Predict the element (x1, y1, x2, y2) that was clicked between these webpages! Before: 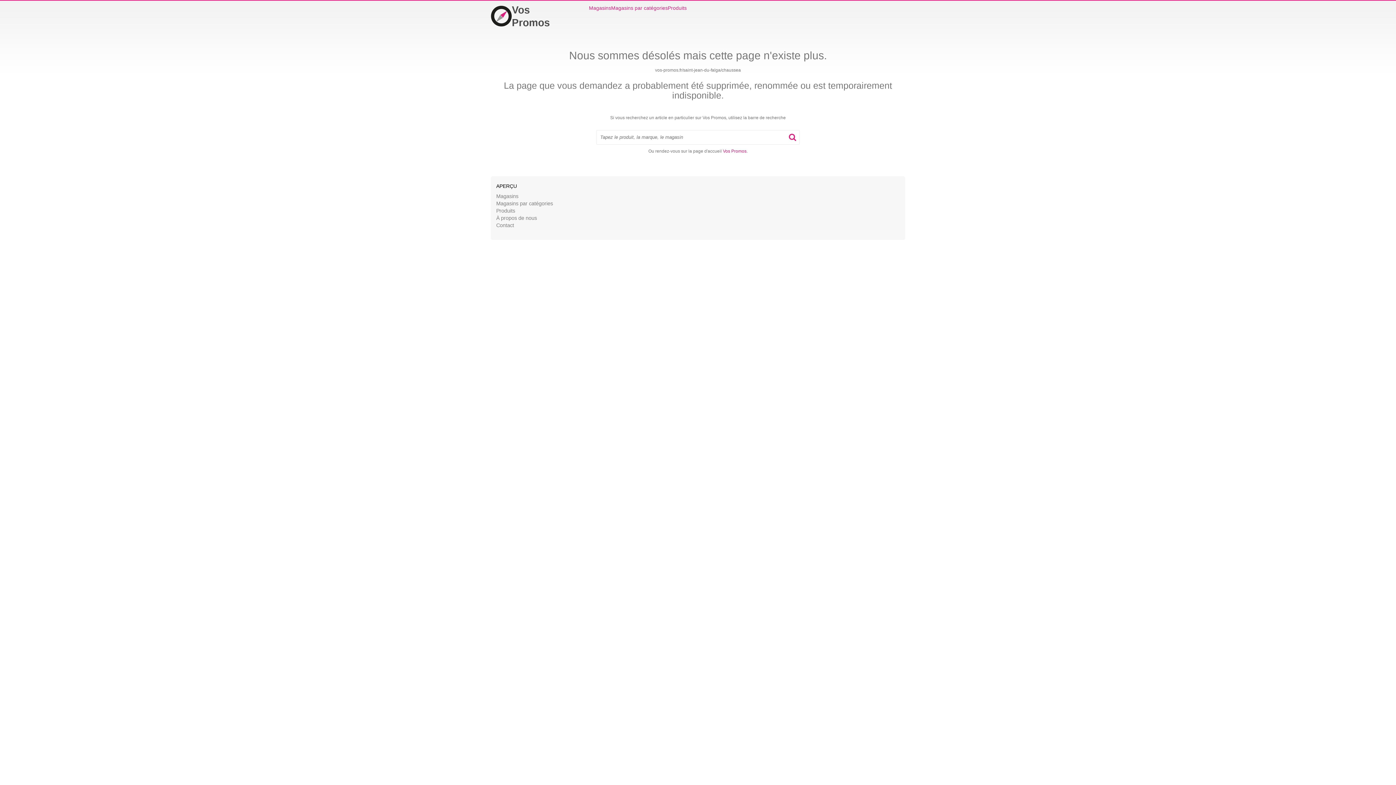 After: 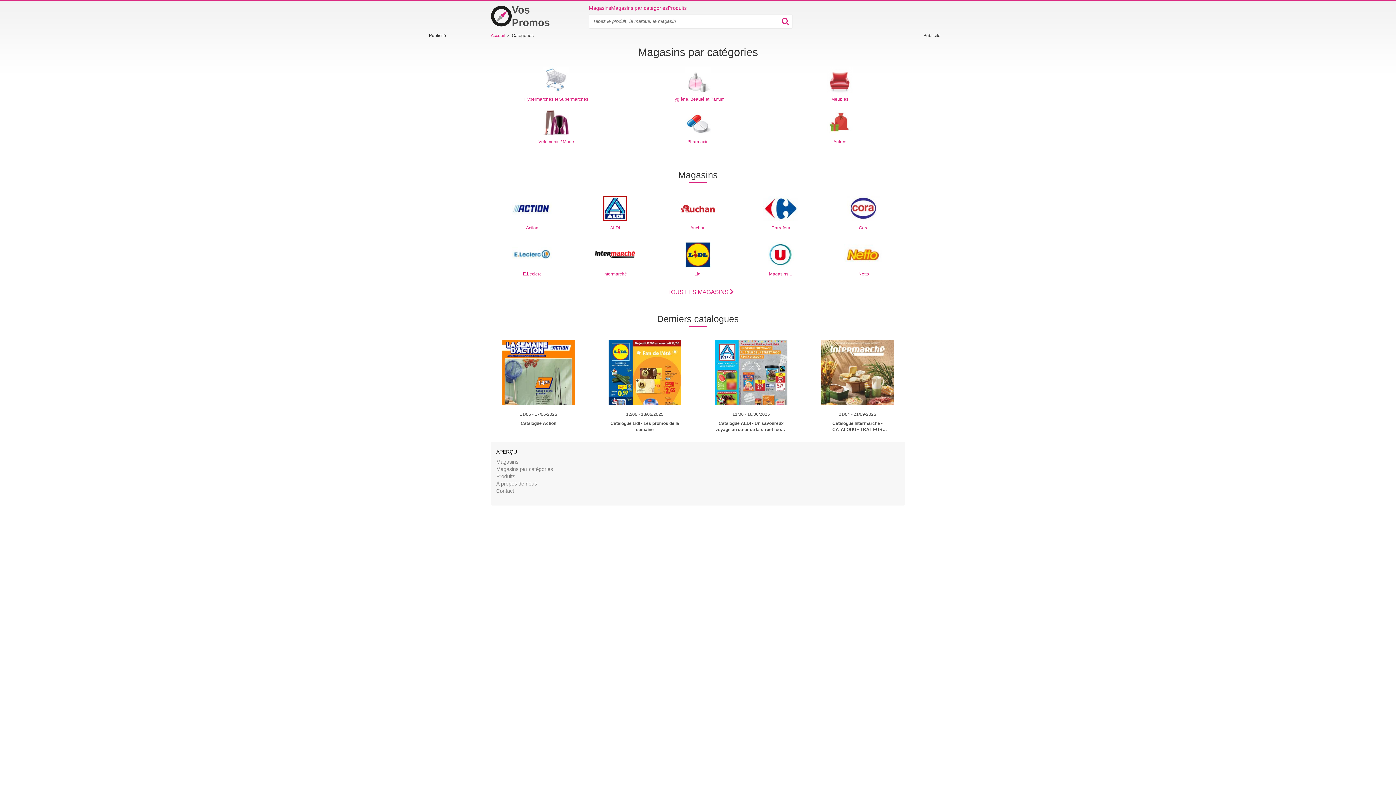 Action: label: Magasins par catégories bbox: (496, 200, 553, 206)